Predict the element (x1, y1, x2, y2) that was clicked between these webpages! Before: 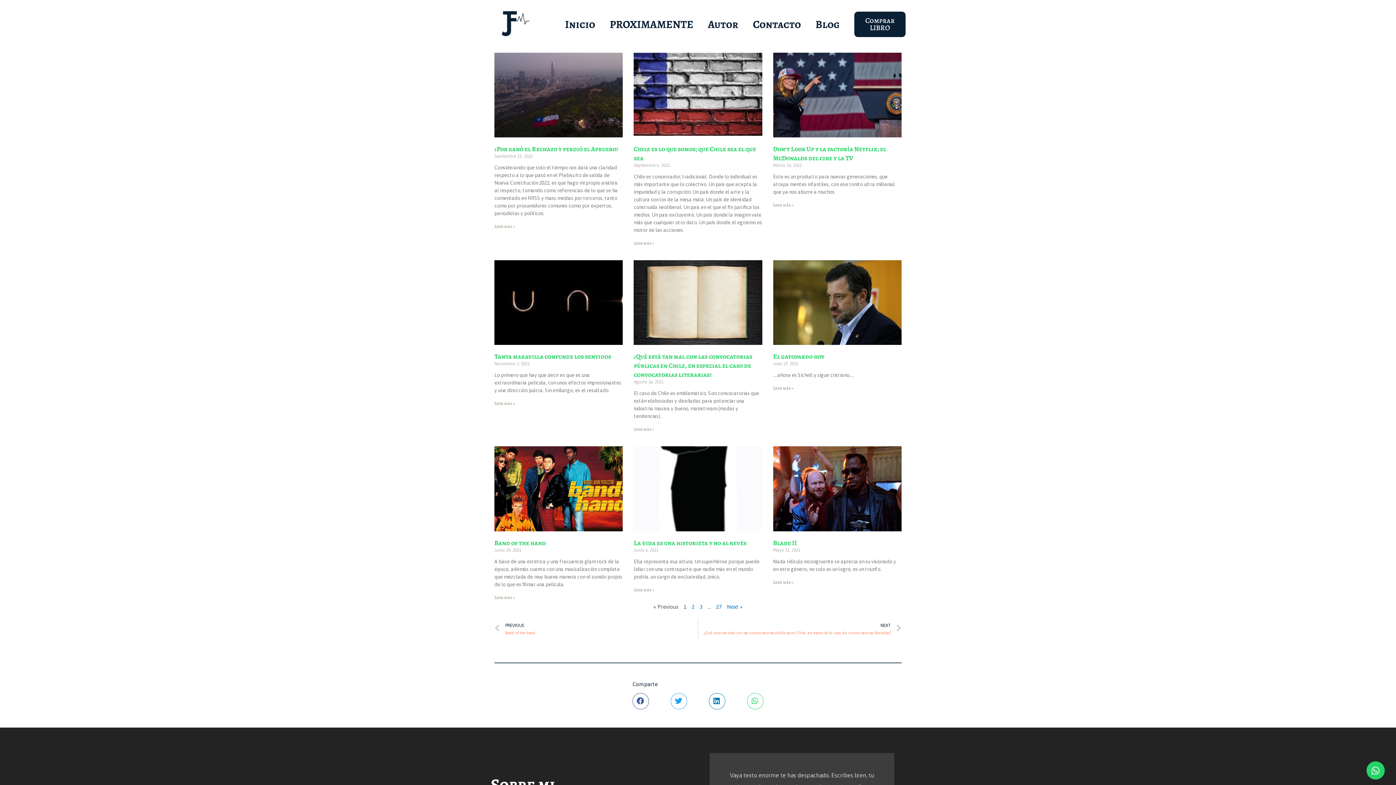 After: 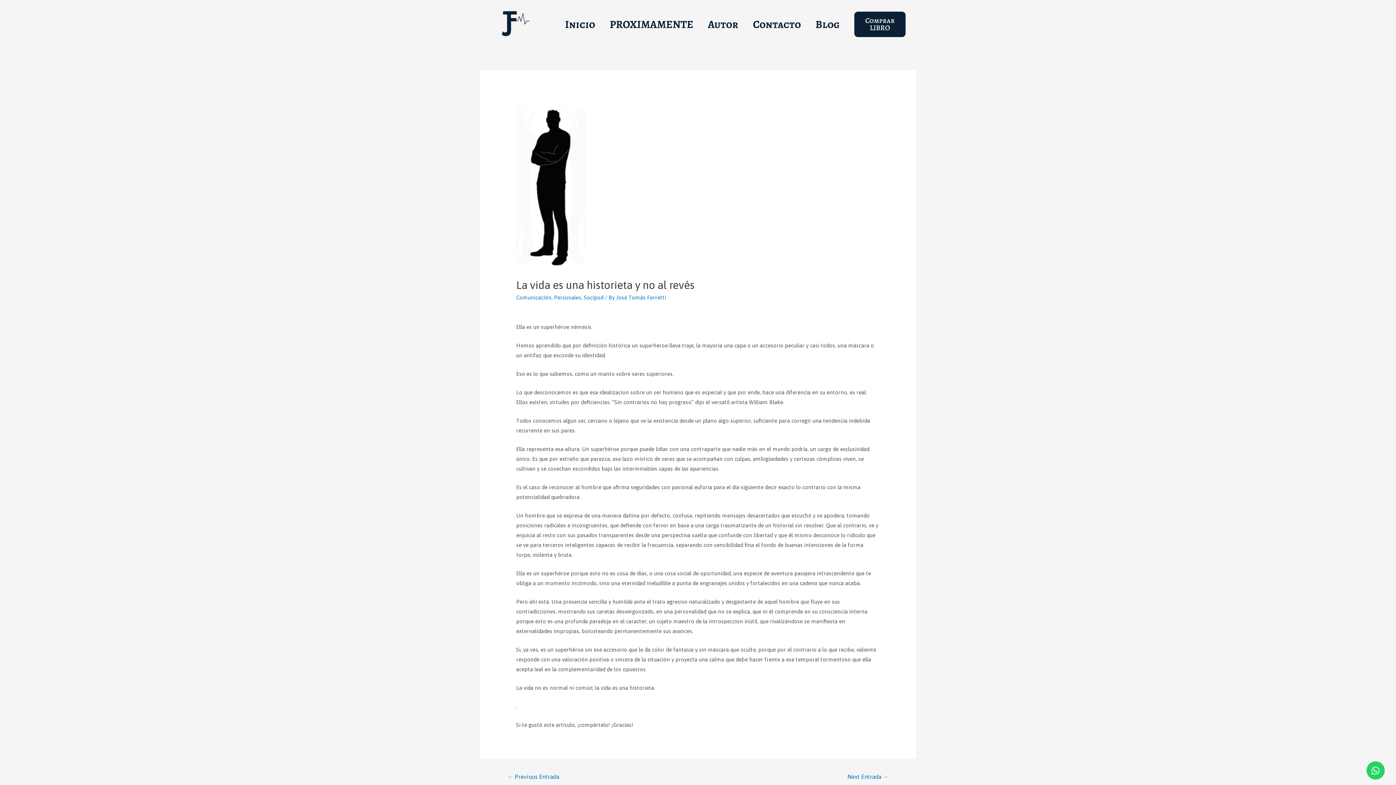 Action: bbox: (633, 446, 762, 531)